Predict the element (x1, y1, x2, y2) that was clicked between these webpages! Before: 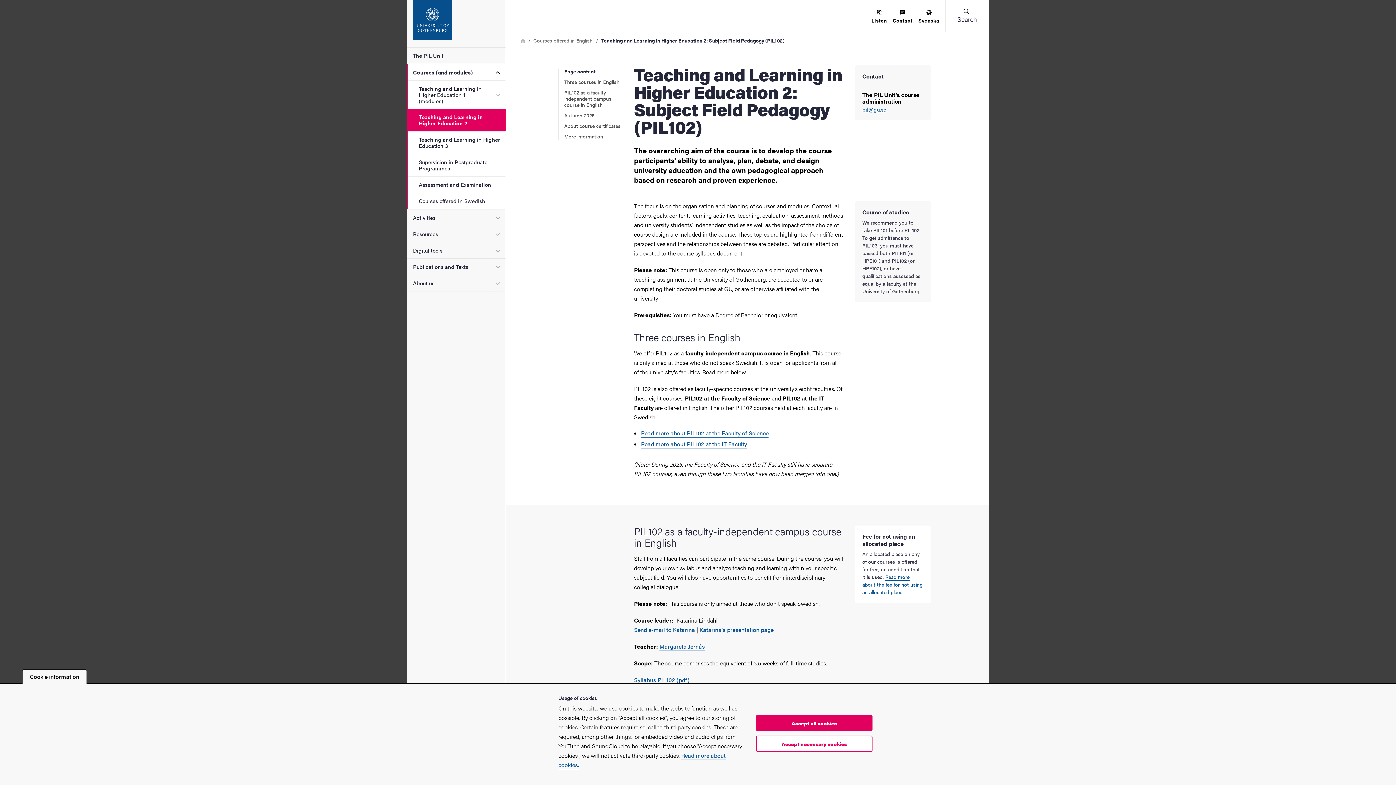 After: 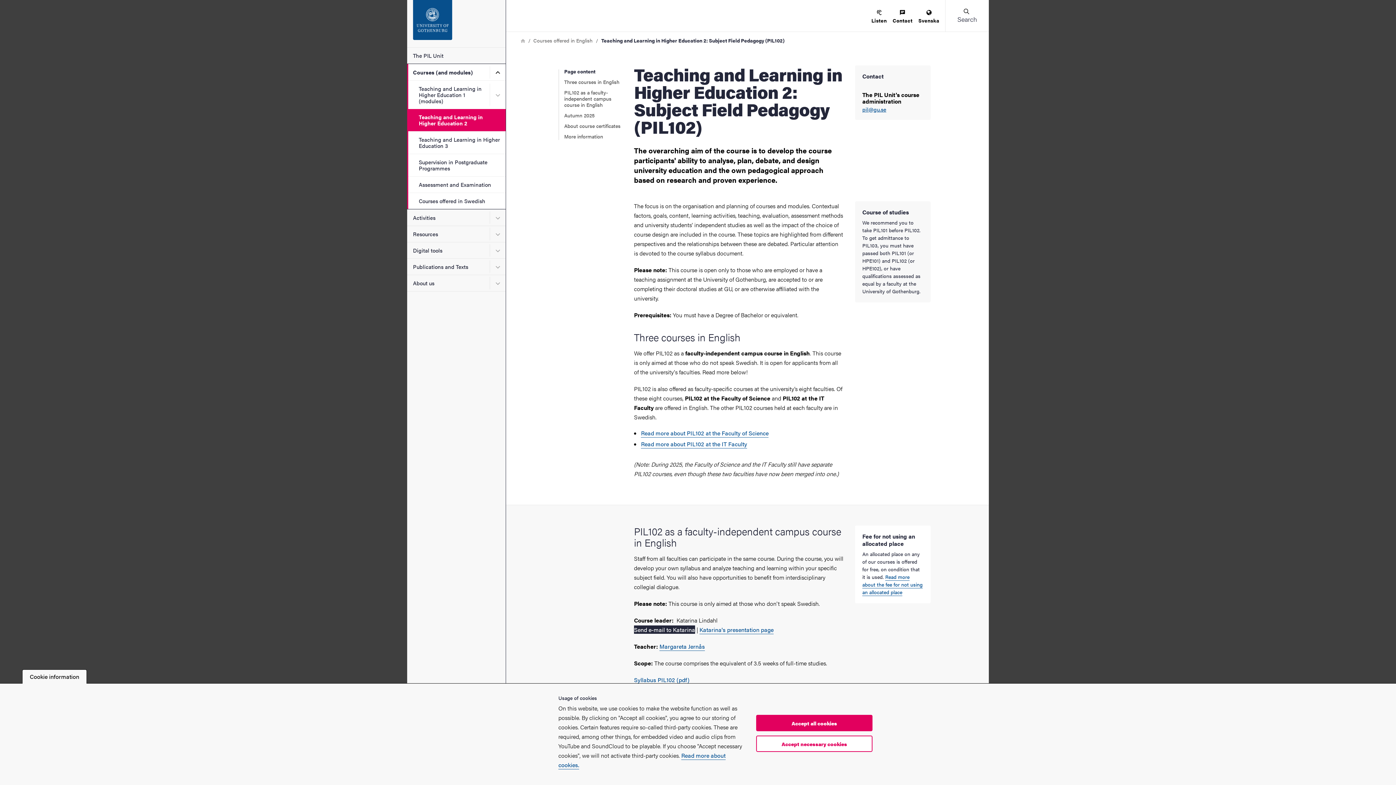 Action: bbox: (634, 625, 695, 634) label: Send e-mail to Katarina